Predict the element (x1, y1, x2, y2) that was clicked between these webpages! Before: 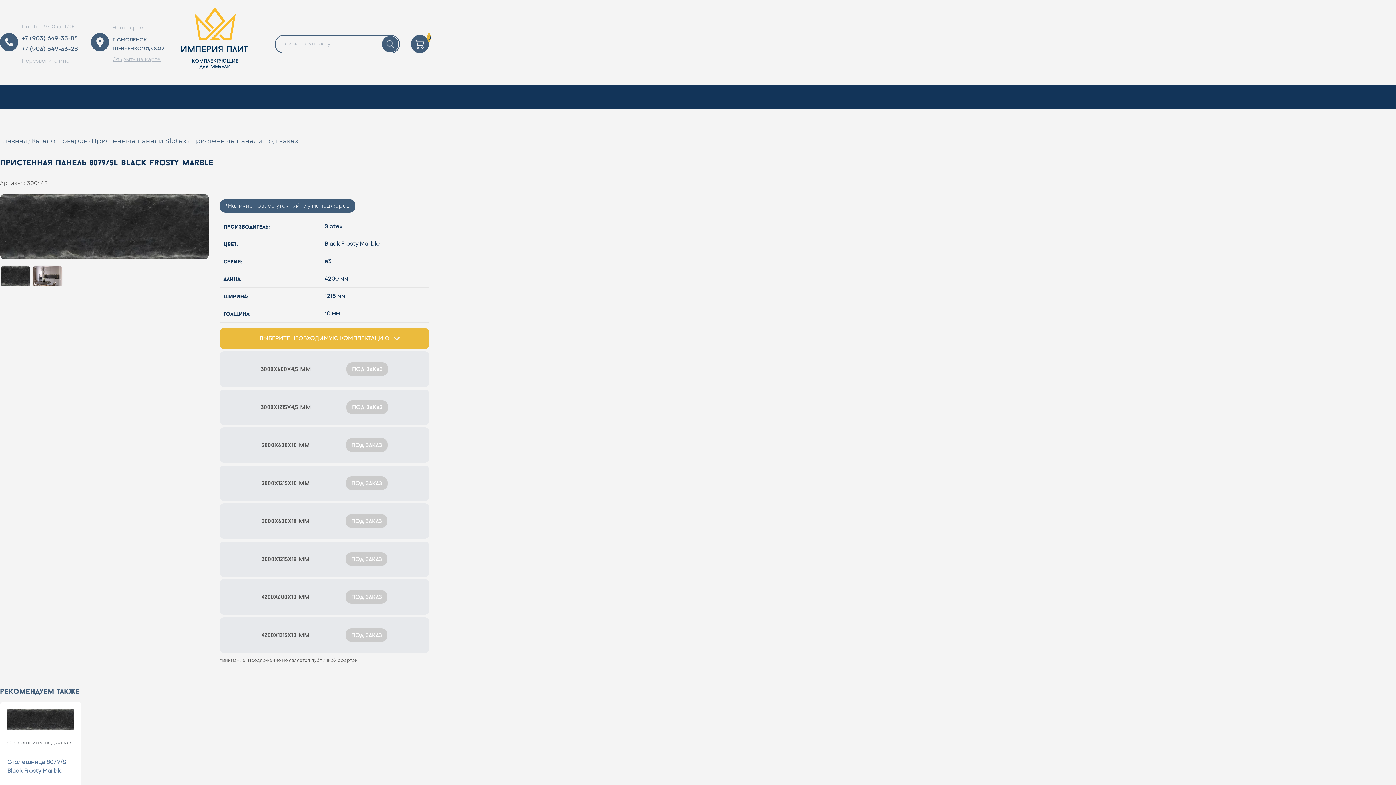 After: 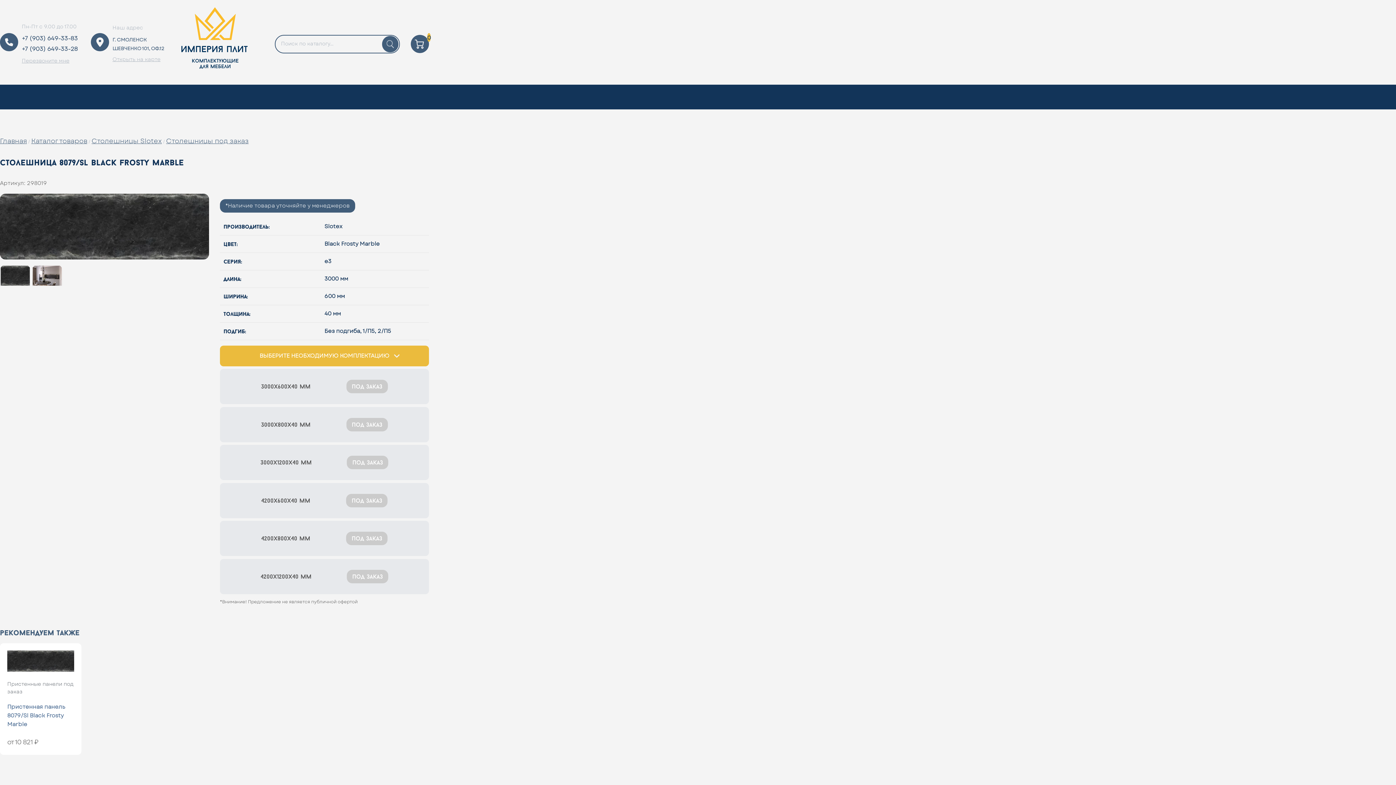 Action: bbox: (7, 732, 74, 737)